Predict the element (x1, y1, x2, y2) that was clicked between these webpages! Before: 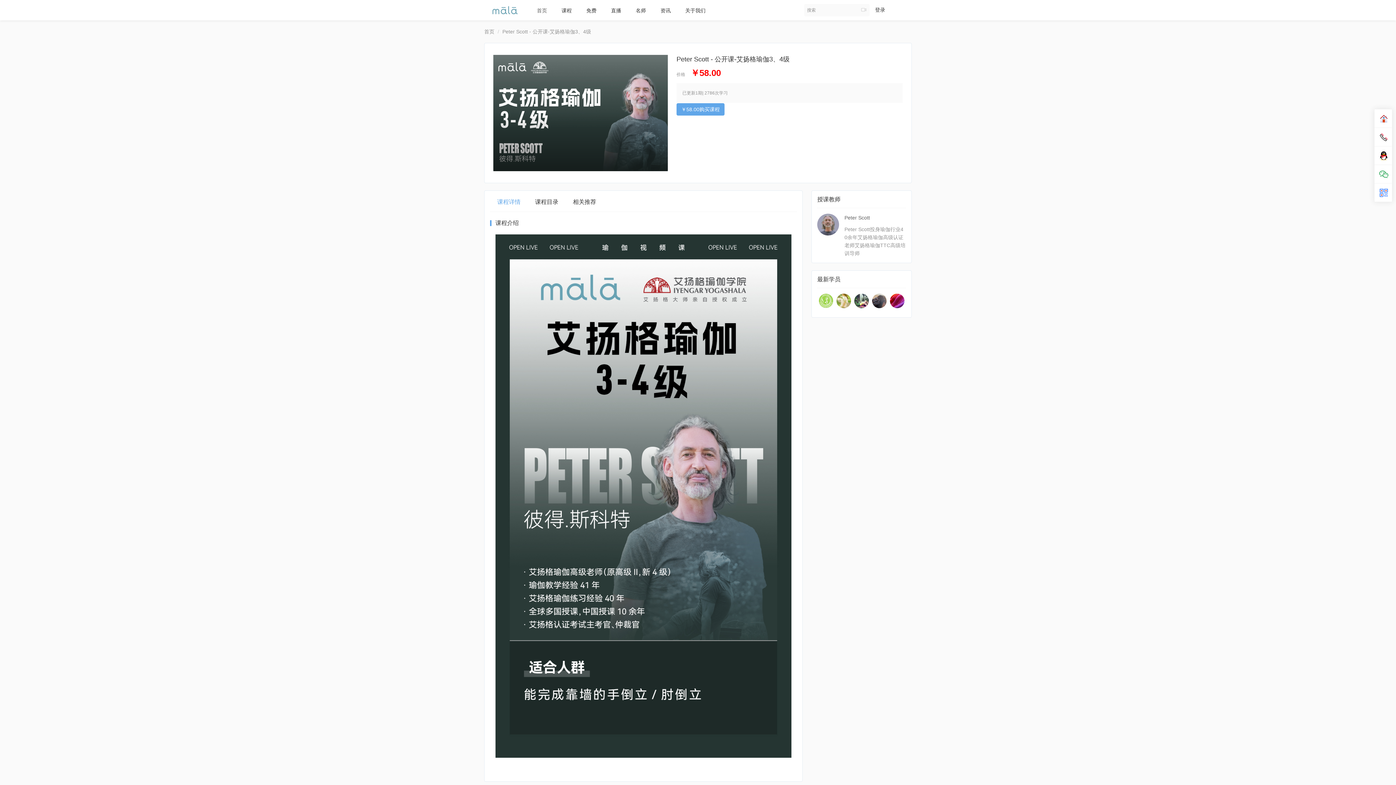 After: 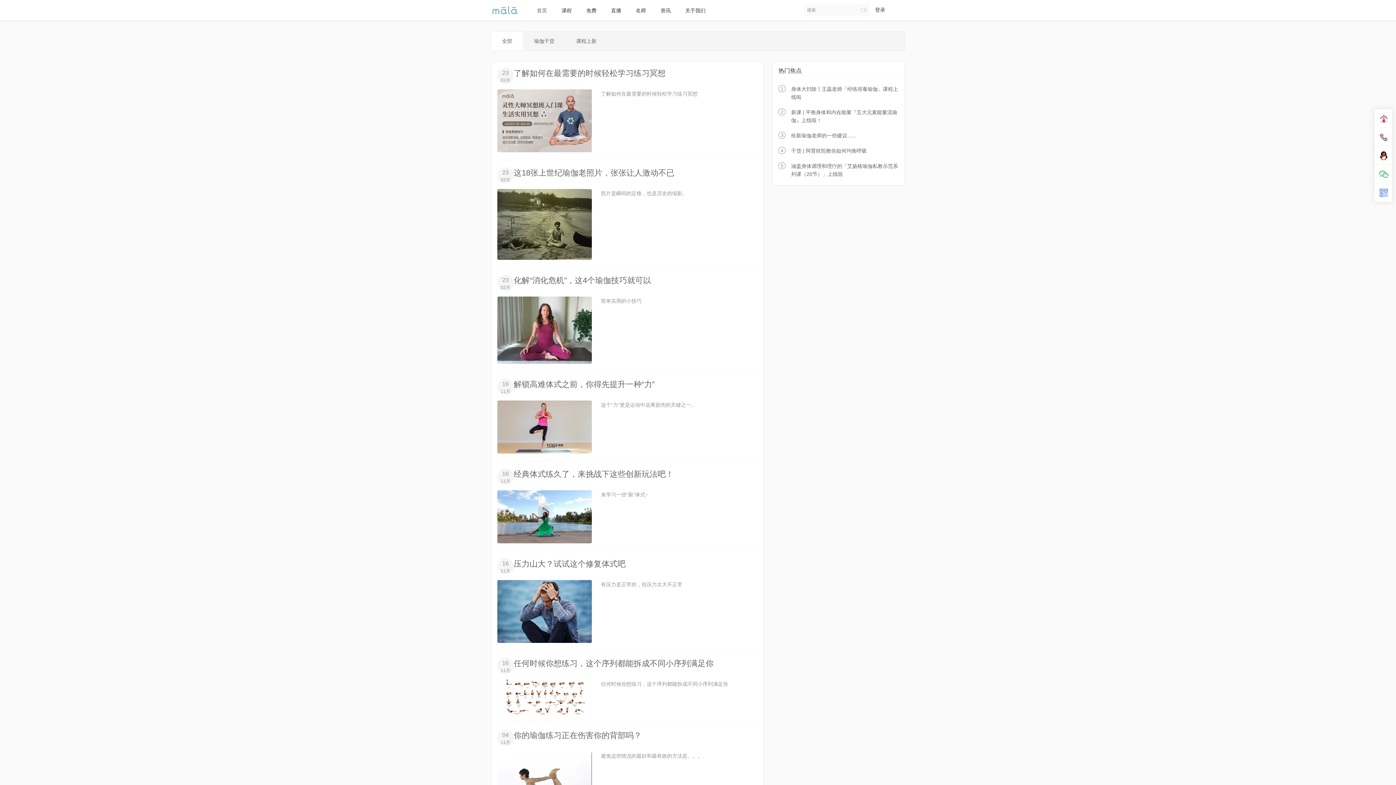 Action: bbox: (653, 0, 678, 20) label: 资讯